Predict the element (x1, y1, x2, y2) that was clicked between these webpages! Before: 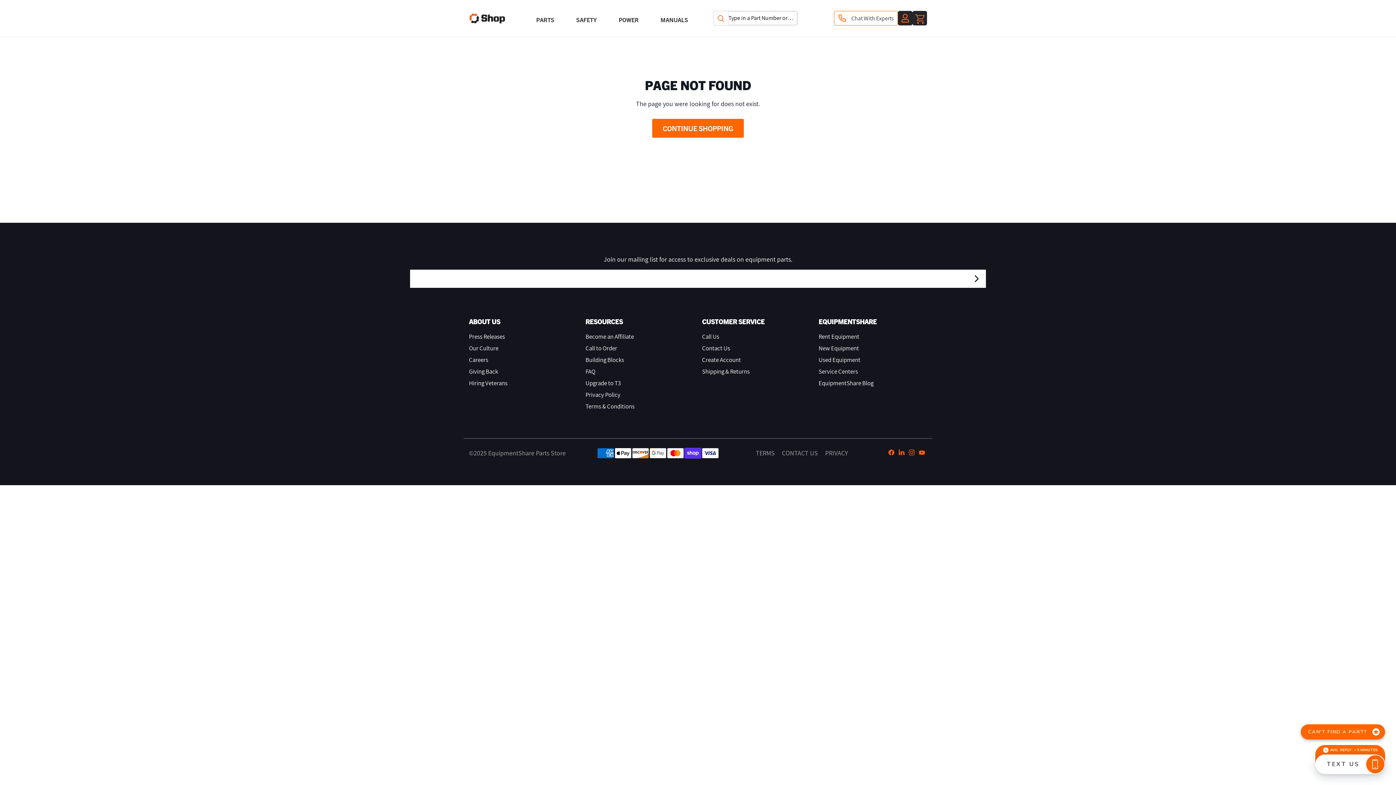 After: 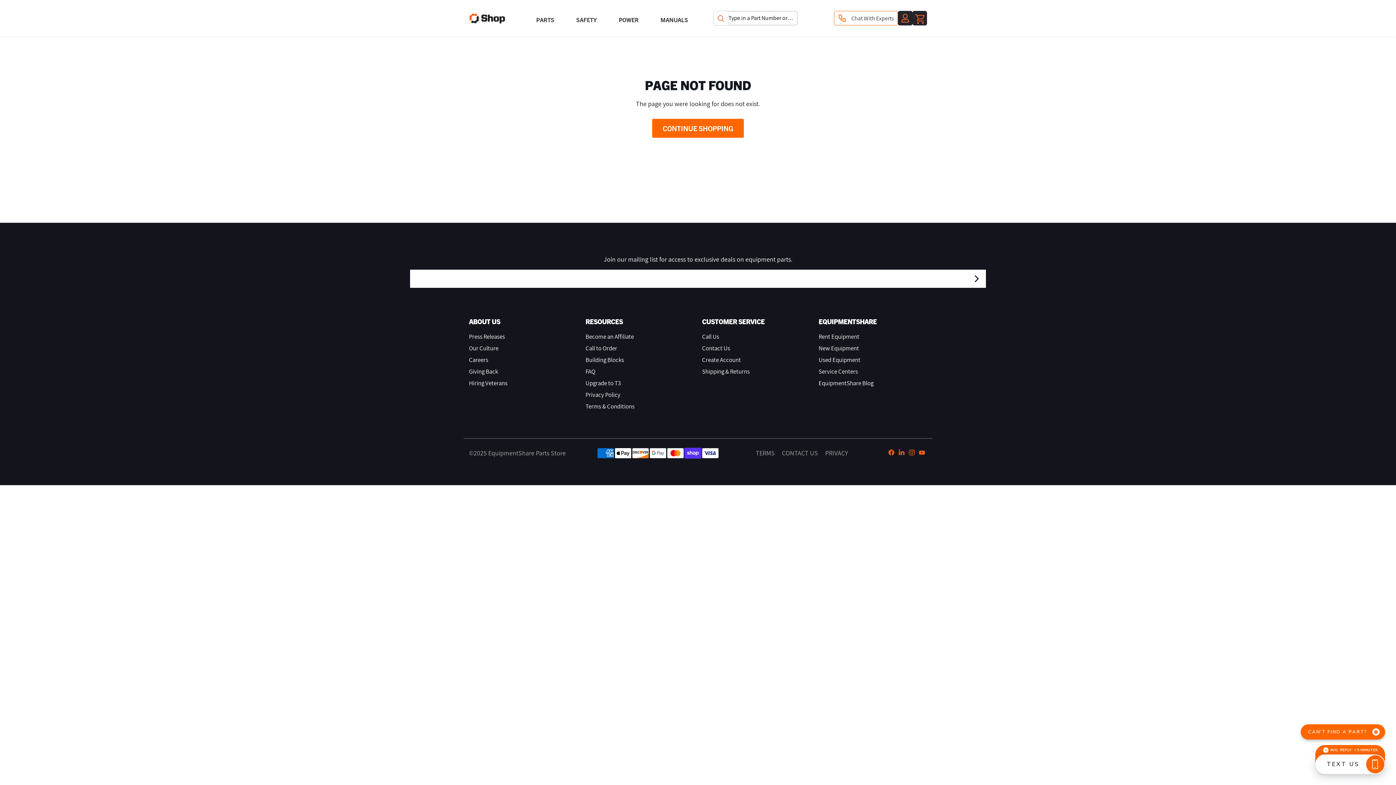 Action: bbox: (818, 317, 877, 325) label: EQUIPMENTSHARE